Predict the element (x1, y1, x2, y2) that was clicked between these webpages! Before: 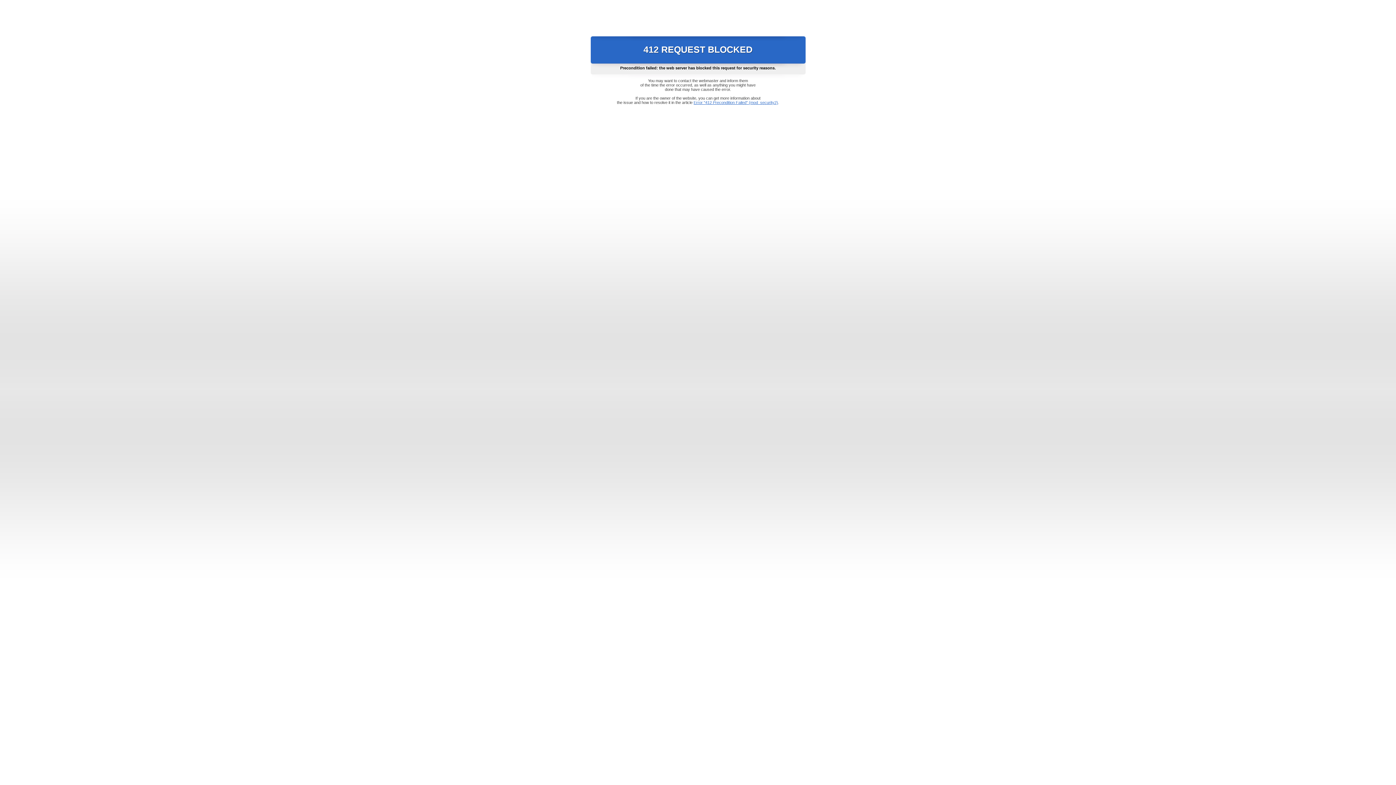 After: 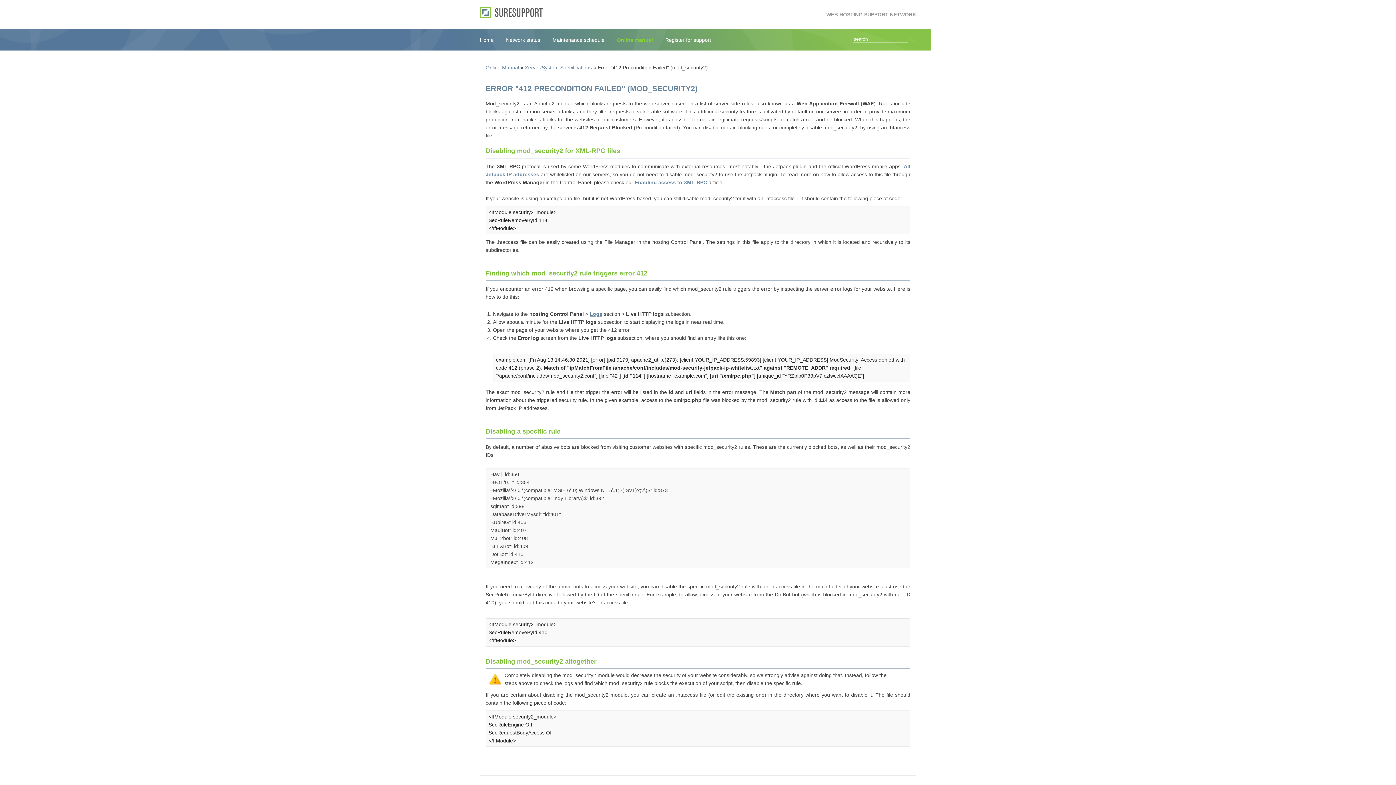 Action: label: Error "412 Precondition Failed" (mod_security2) bbox: (693, 100, 778, 104)